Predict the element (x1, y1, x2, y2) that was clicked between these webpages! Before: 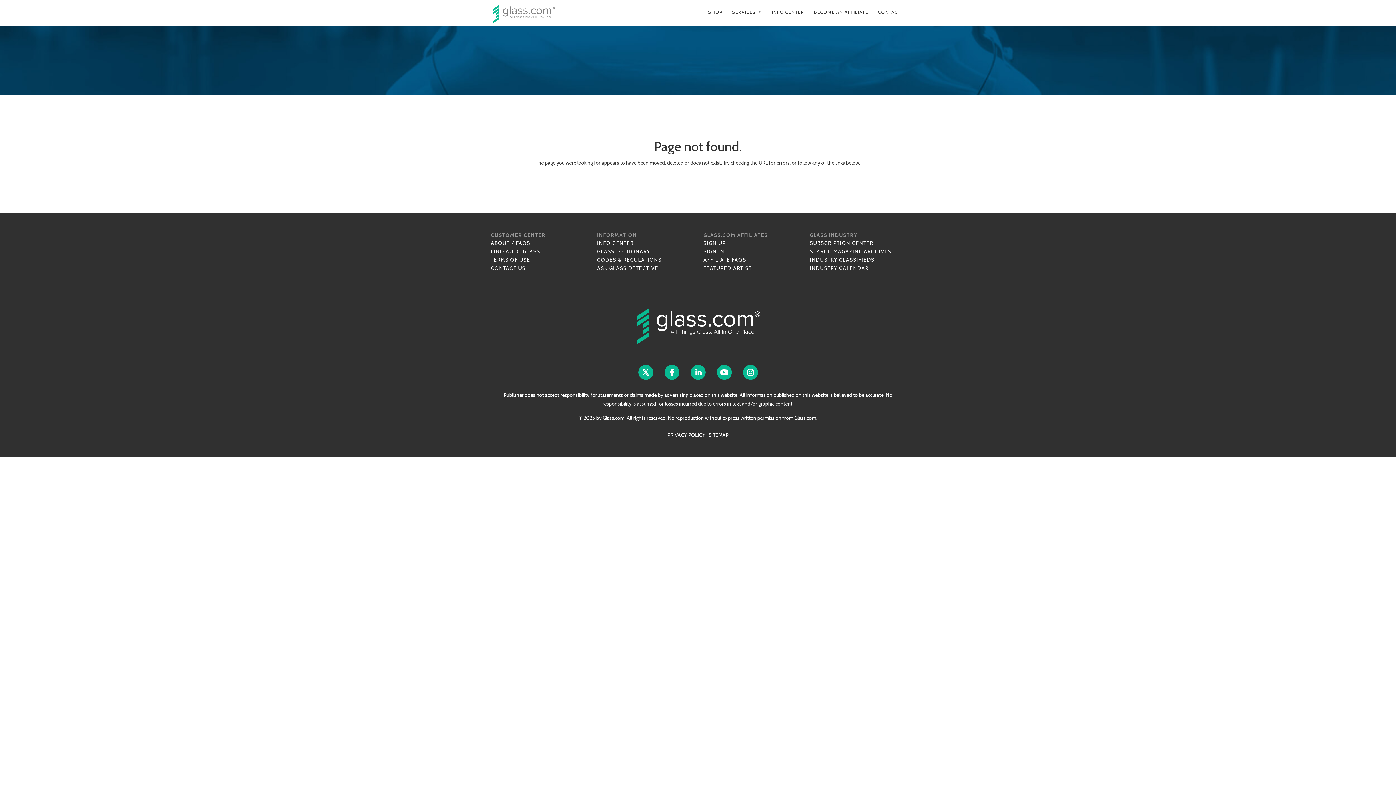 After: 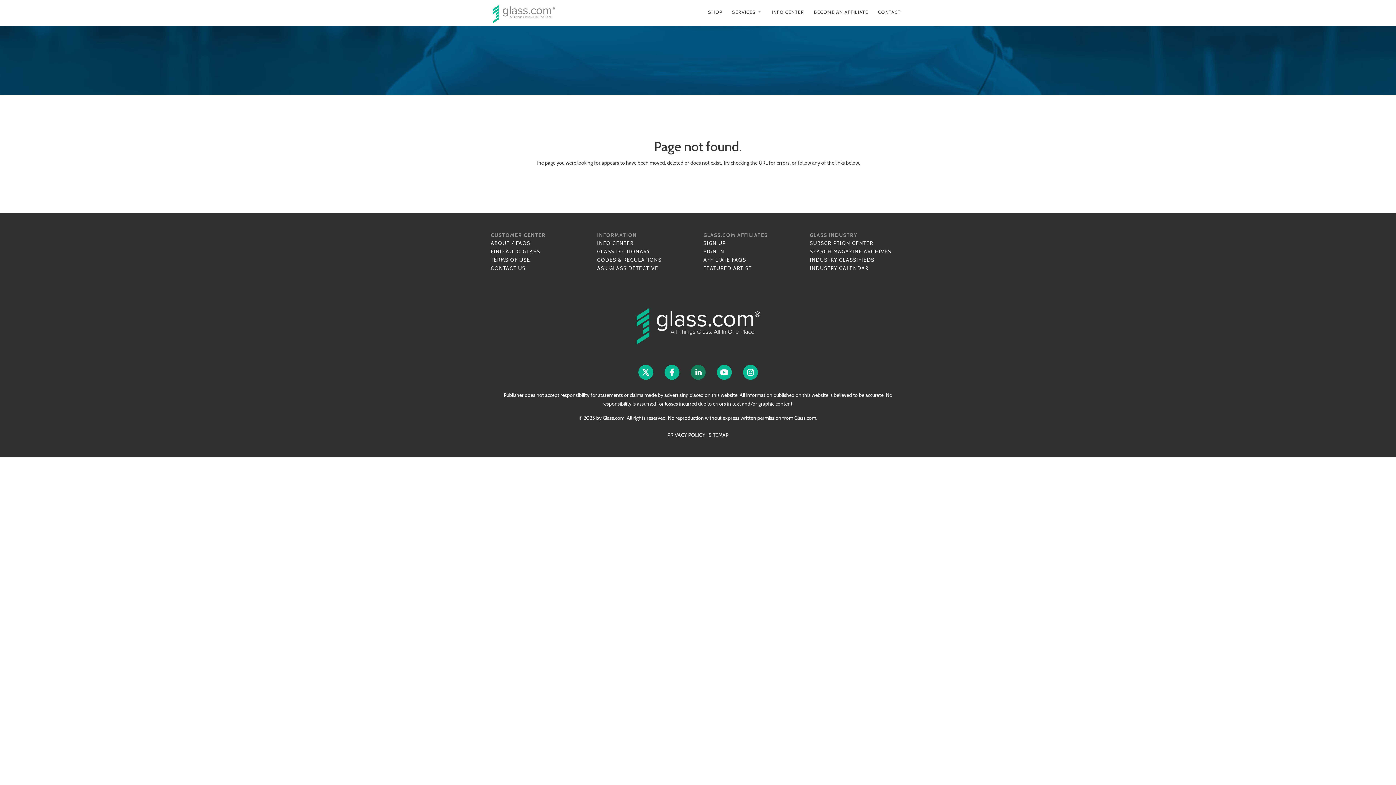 Action: bbox: (690, 365, 705, 380)